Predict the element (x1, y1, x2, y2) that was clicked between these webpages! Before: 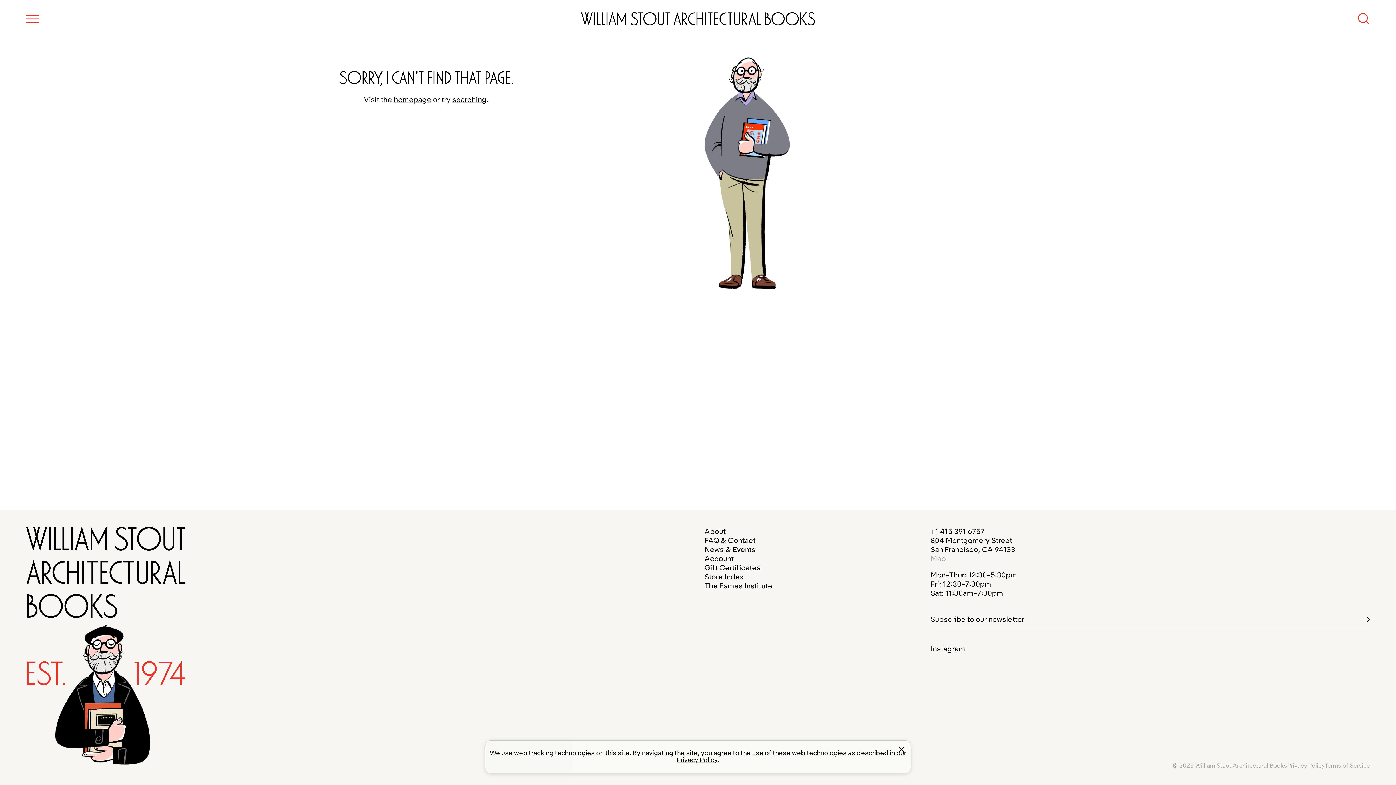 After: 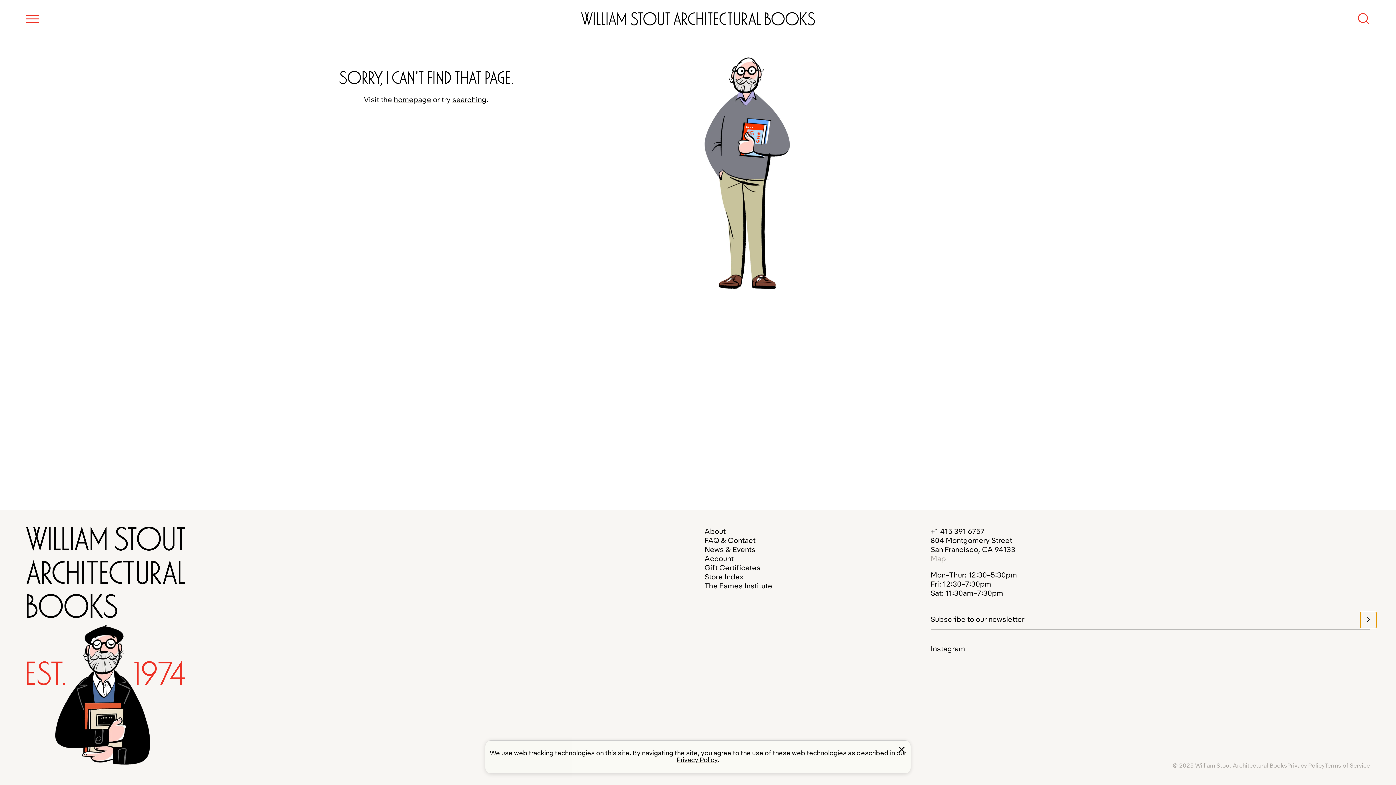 Action: bbox: (1360, 612, 1376, 628) label: Submit